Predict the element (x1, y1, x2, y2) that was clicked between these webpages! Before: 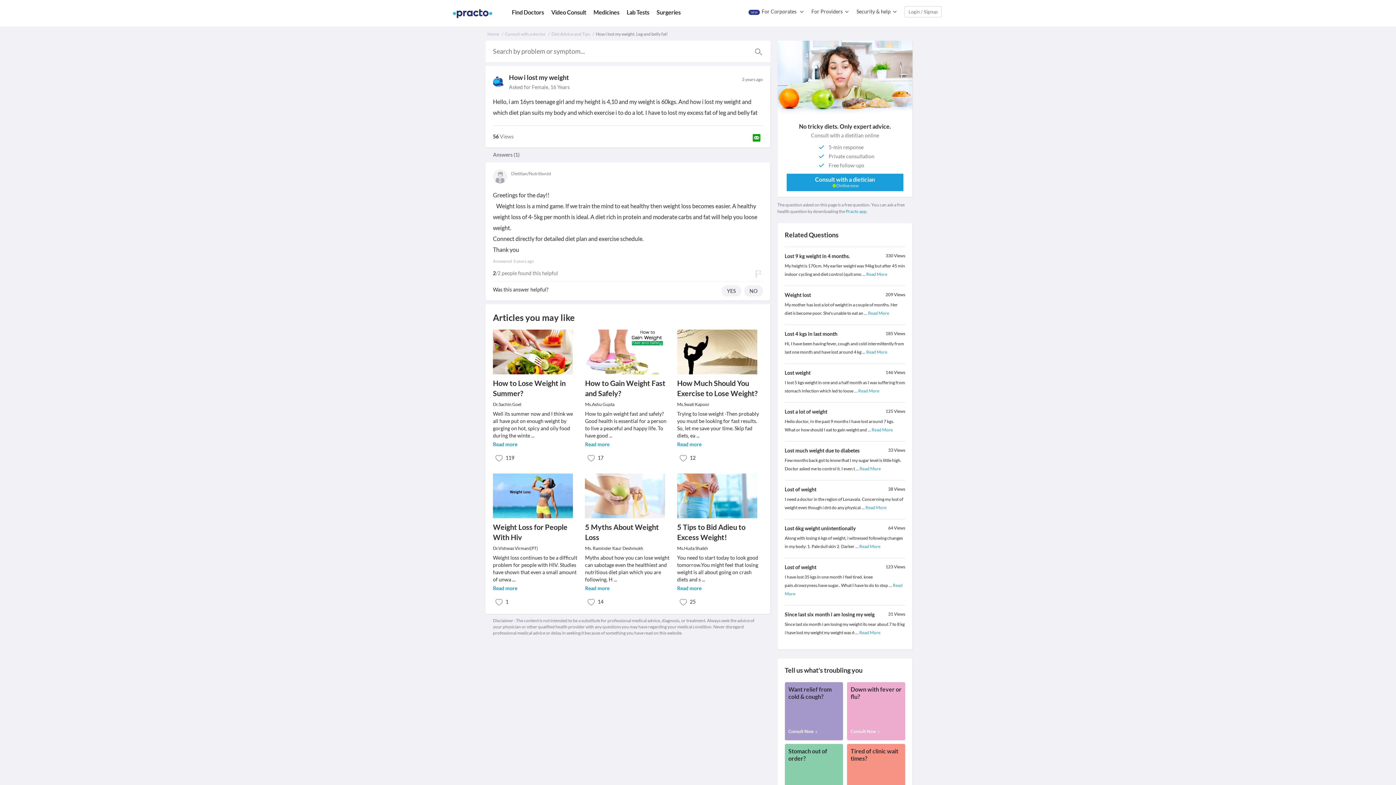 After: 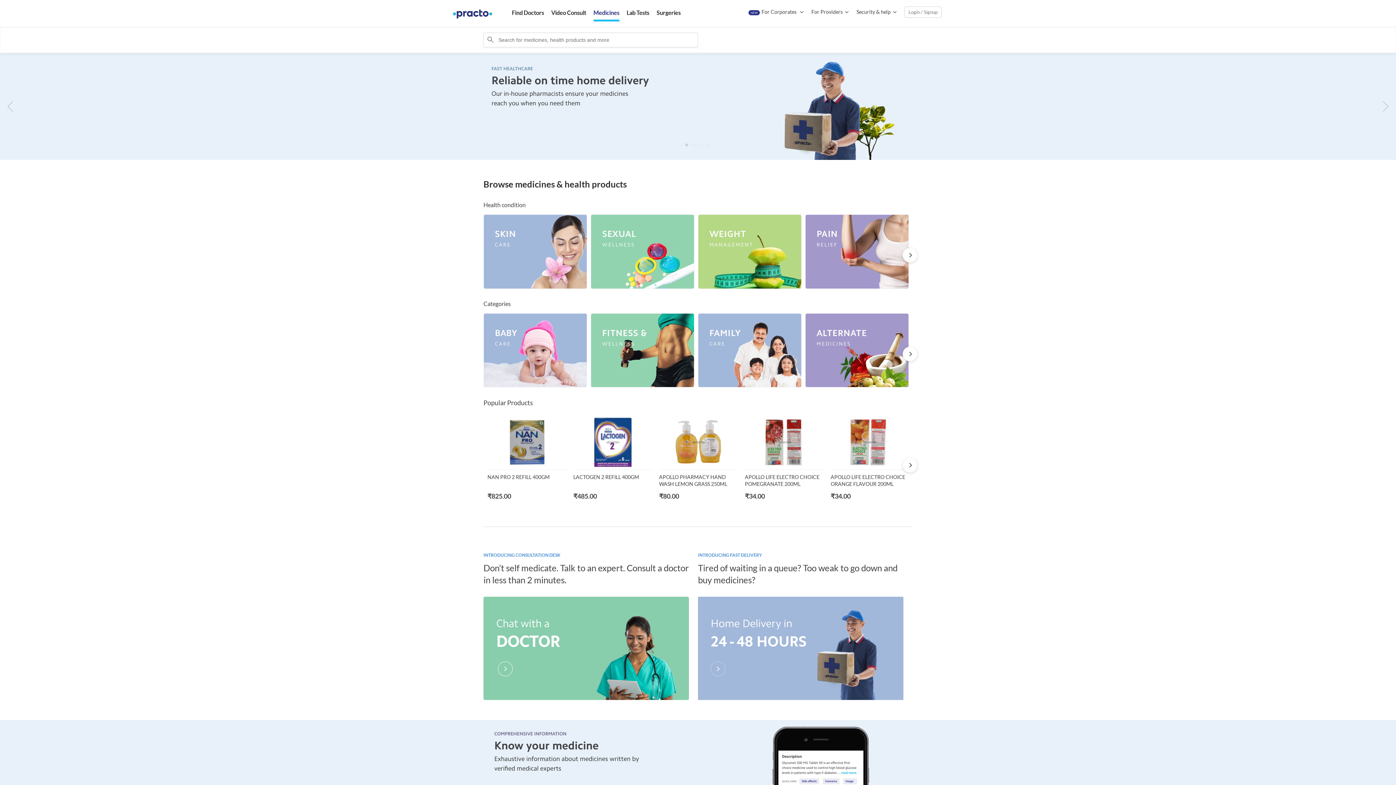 Action: label: Medicines bbox: (593, 8, 619, 16)